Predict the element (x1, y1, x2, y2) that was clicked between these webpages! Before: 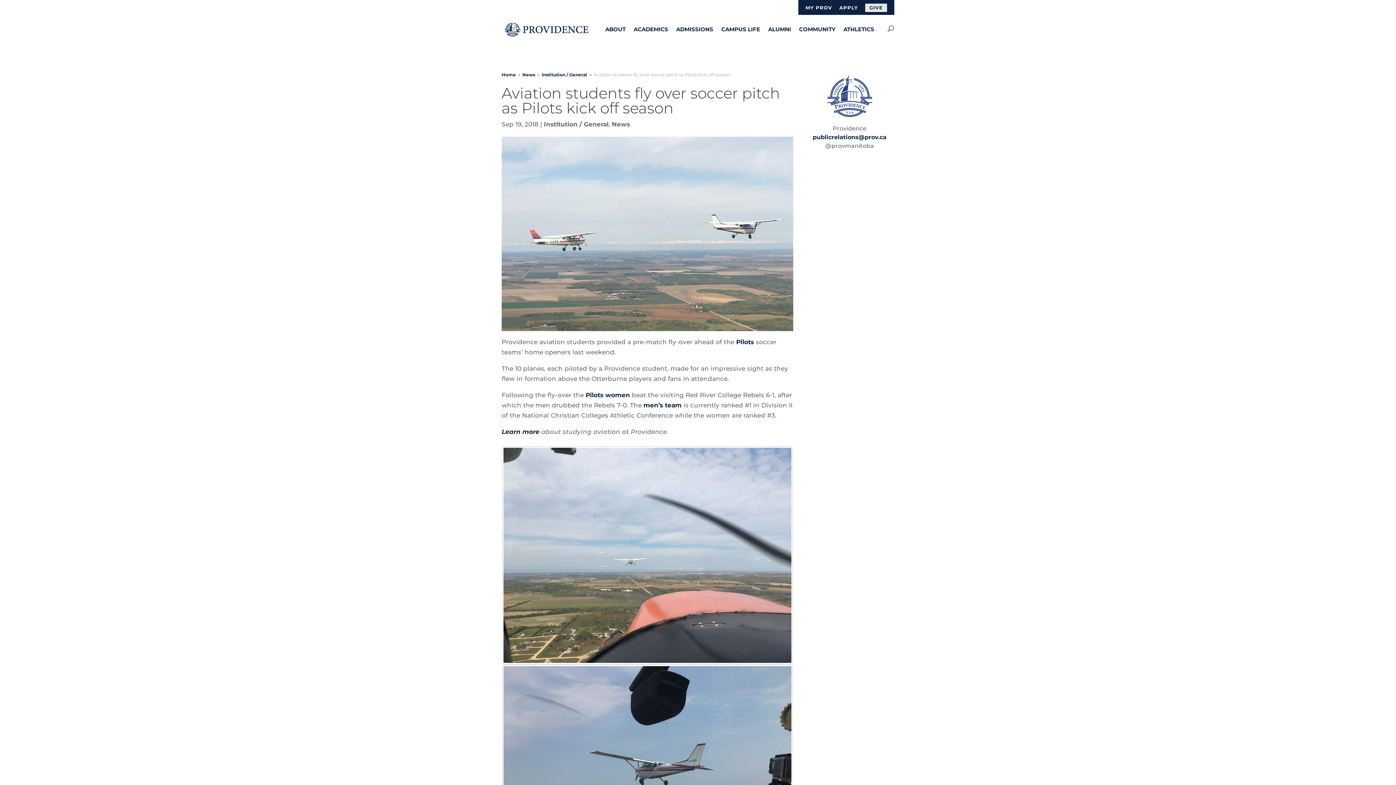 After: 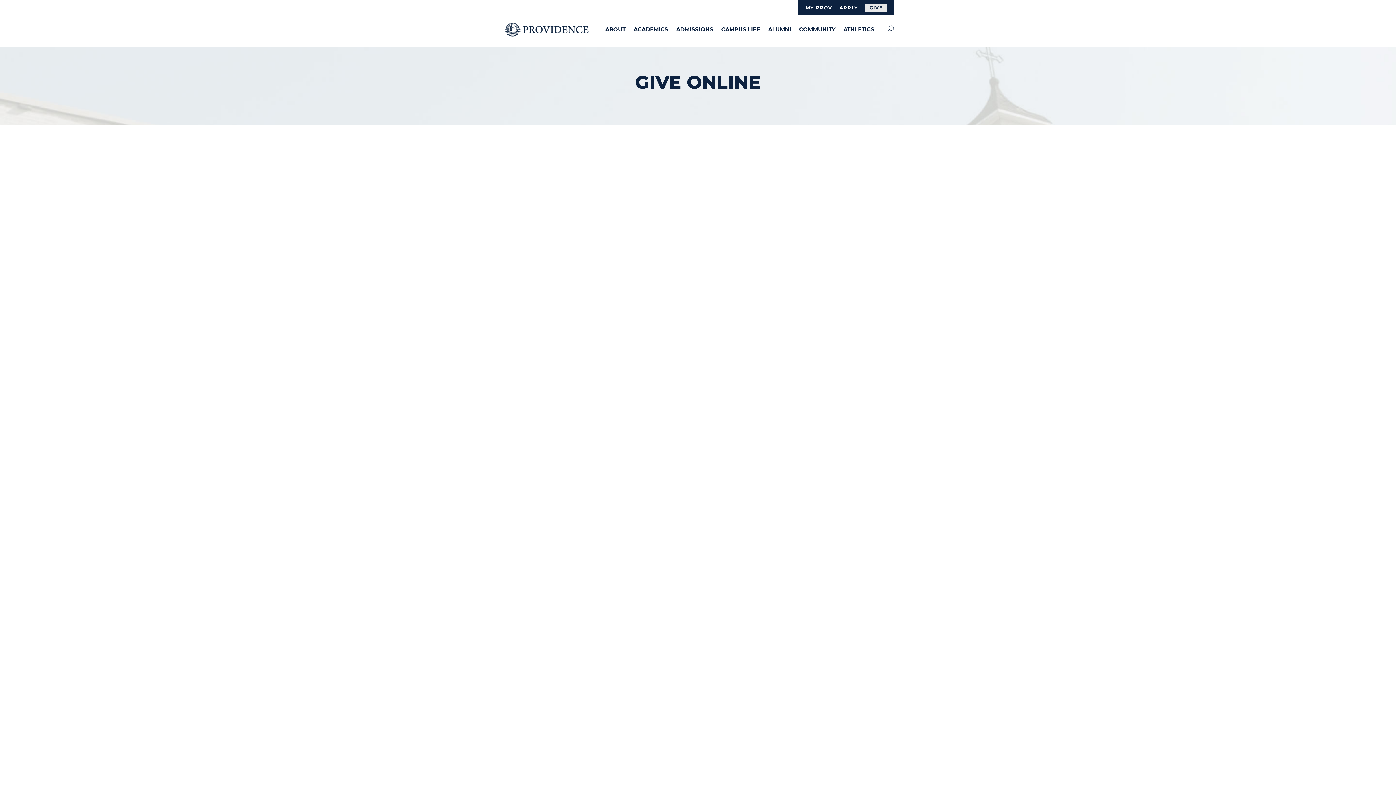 Action: bbox: (865, 3, 887, 12) label: GIVE